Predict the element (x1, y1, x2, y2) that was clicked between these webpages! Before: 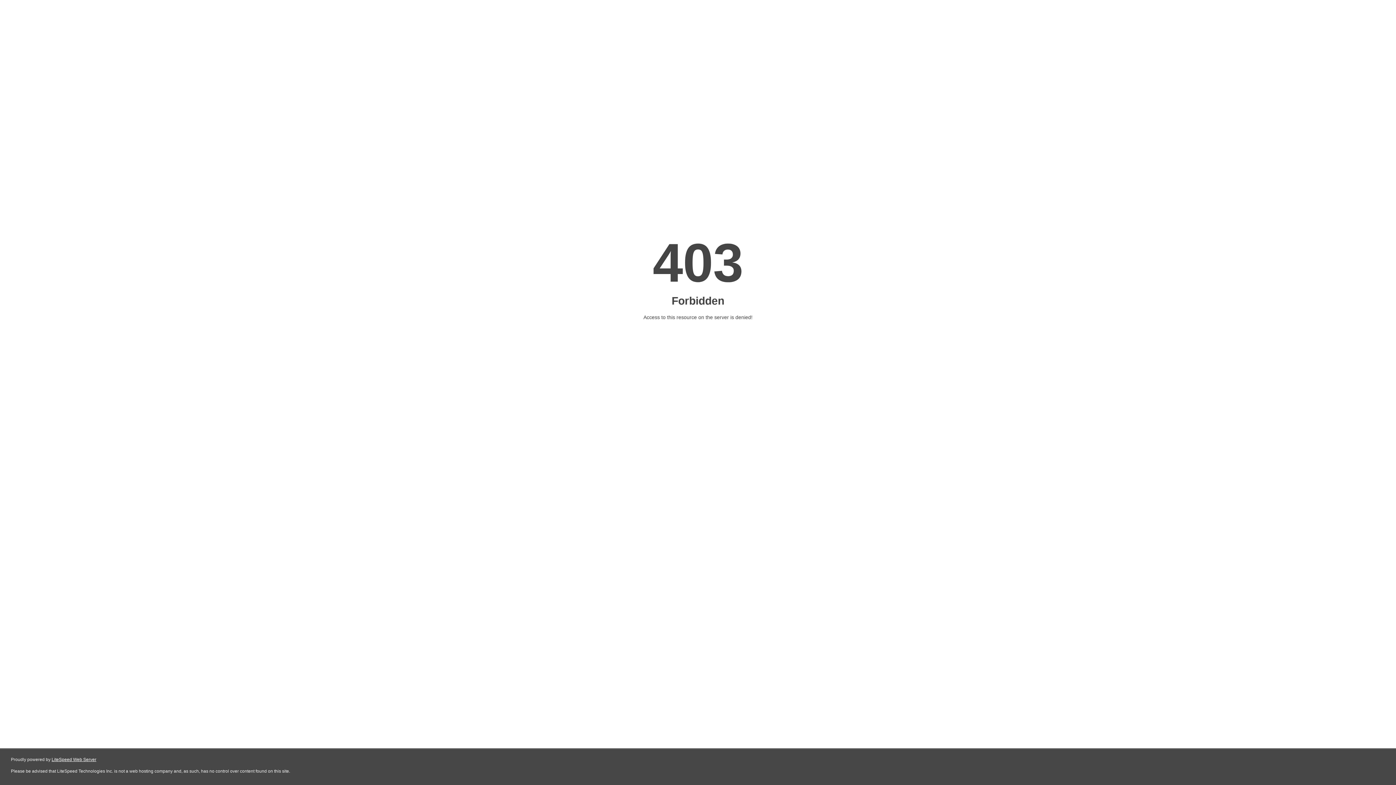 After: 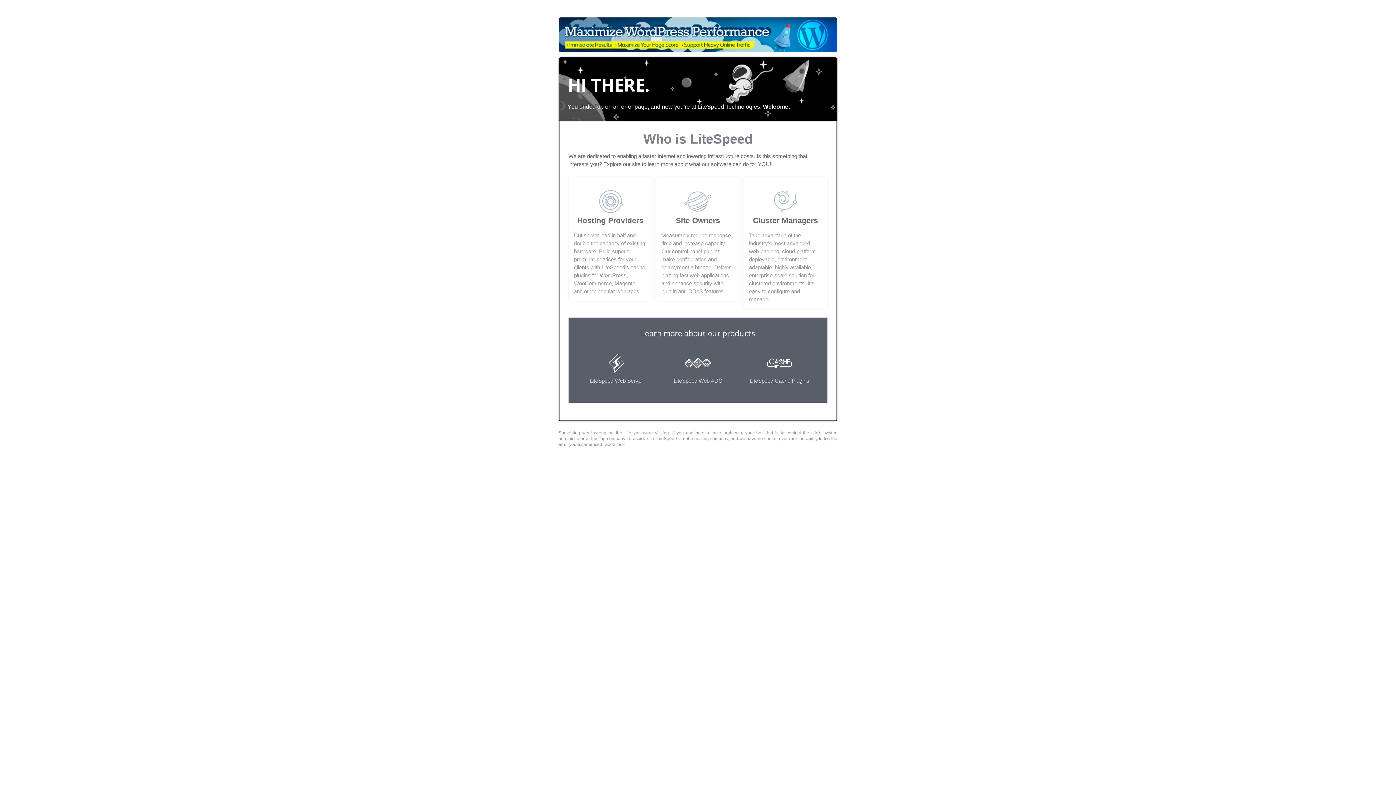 Action: bbox: (51, 757, 96, 762) label: LiteSpeed Web Server